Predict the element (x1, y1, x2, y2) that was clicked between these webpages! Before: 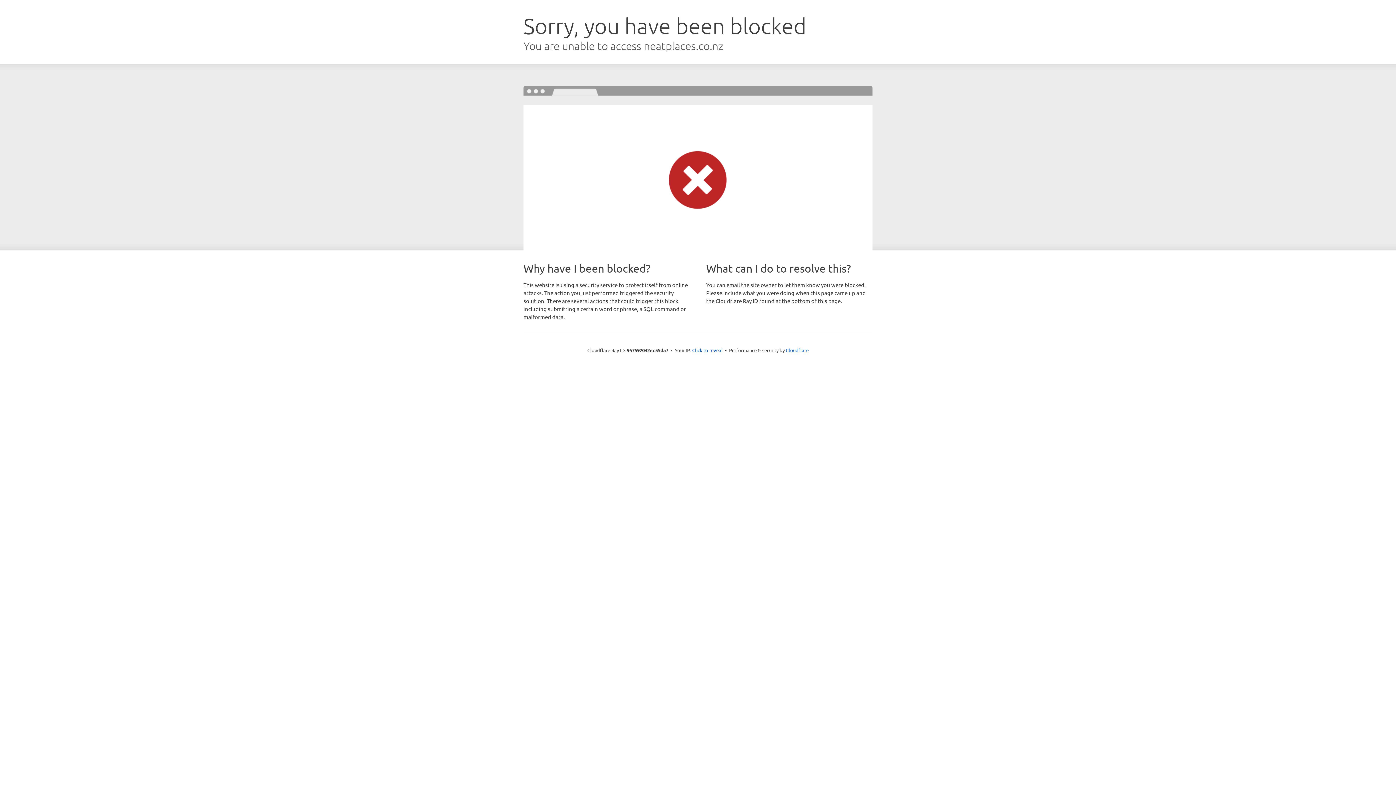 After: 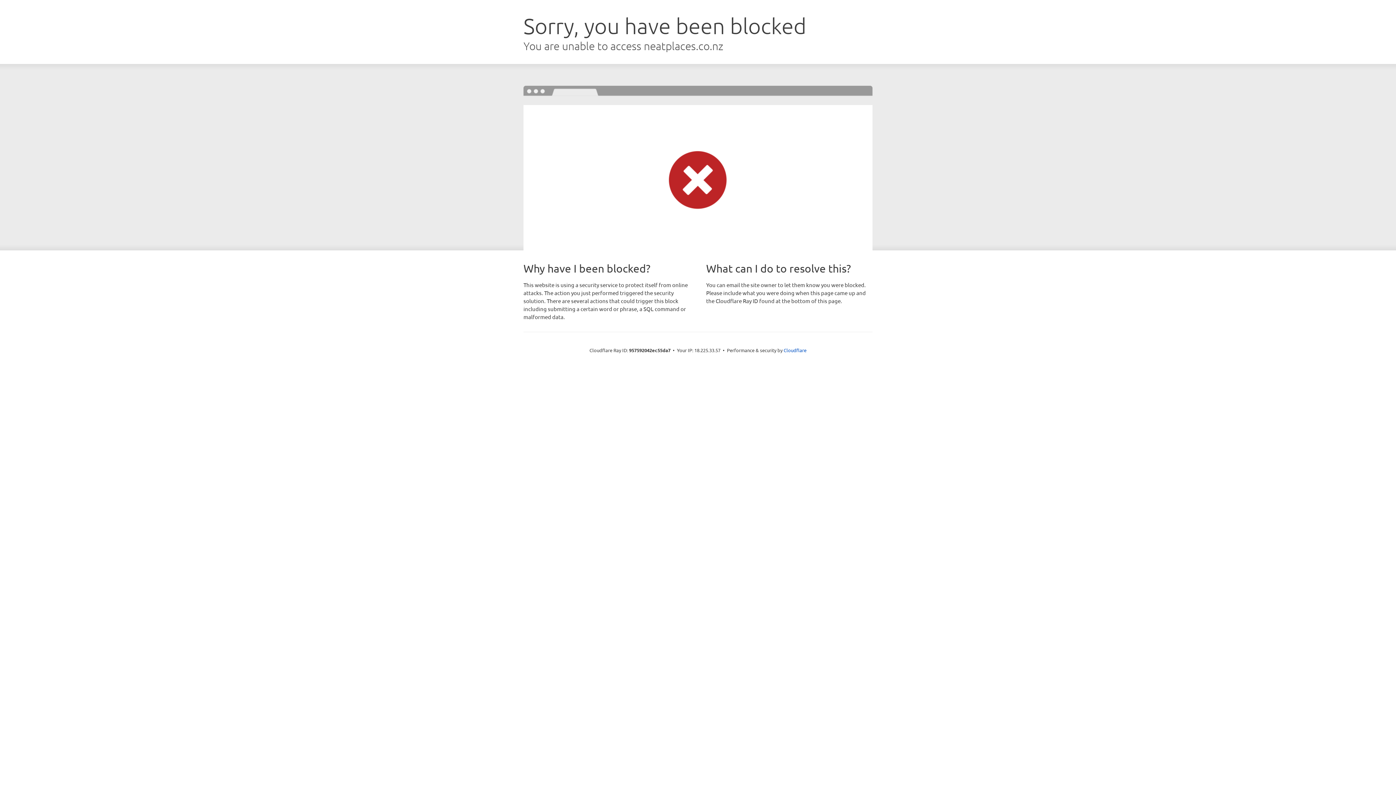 Action: bbox: (692, 346, 722, 353) label: Click to reveal